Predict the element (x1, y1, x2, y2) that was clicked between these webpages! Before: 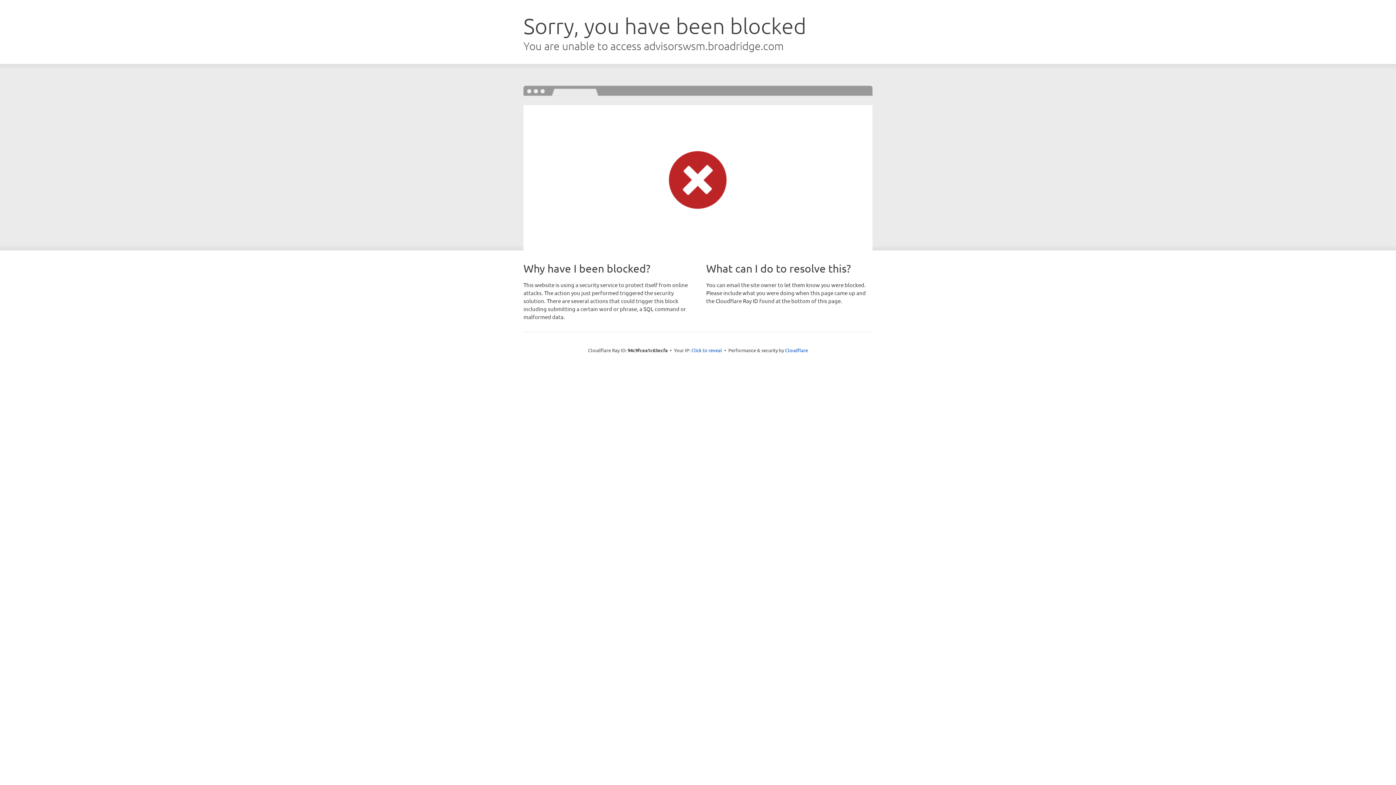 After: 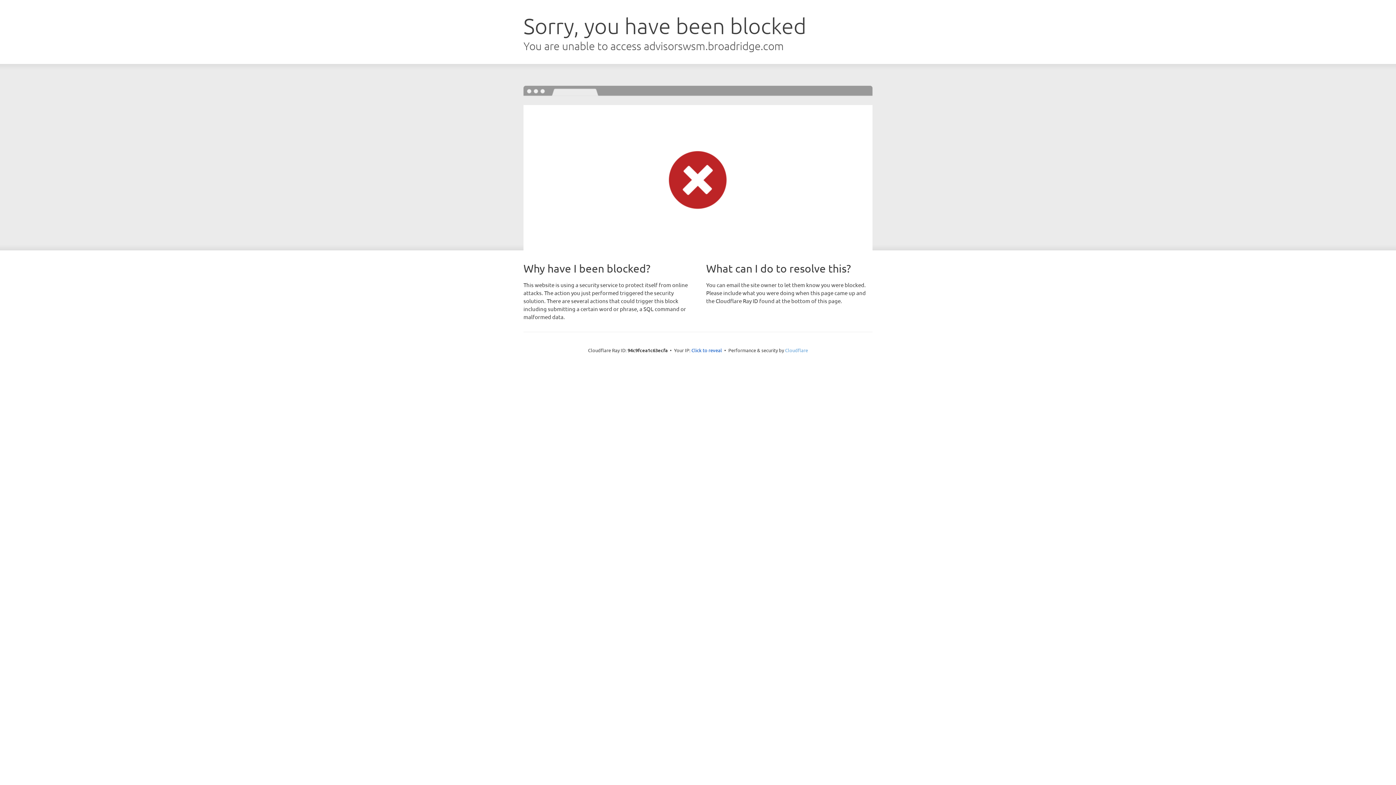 Action: bbox: (785, 347, 808, 353) label: Cloudflare